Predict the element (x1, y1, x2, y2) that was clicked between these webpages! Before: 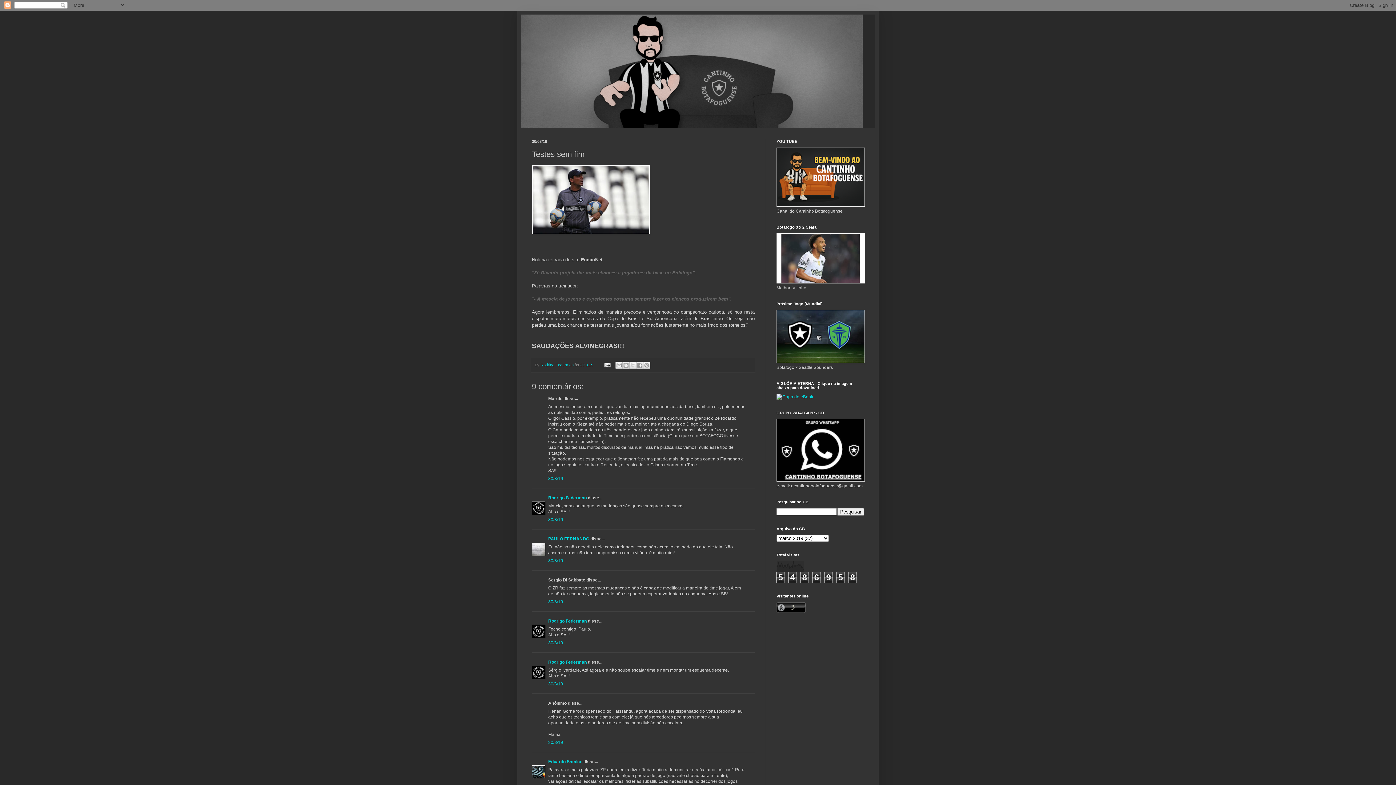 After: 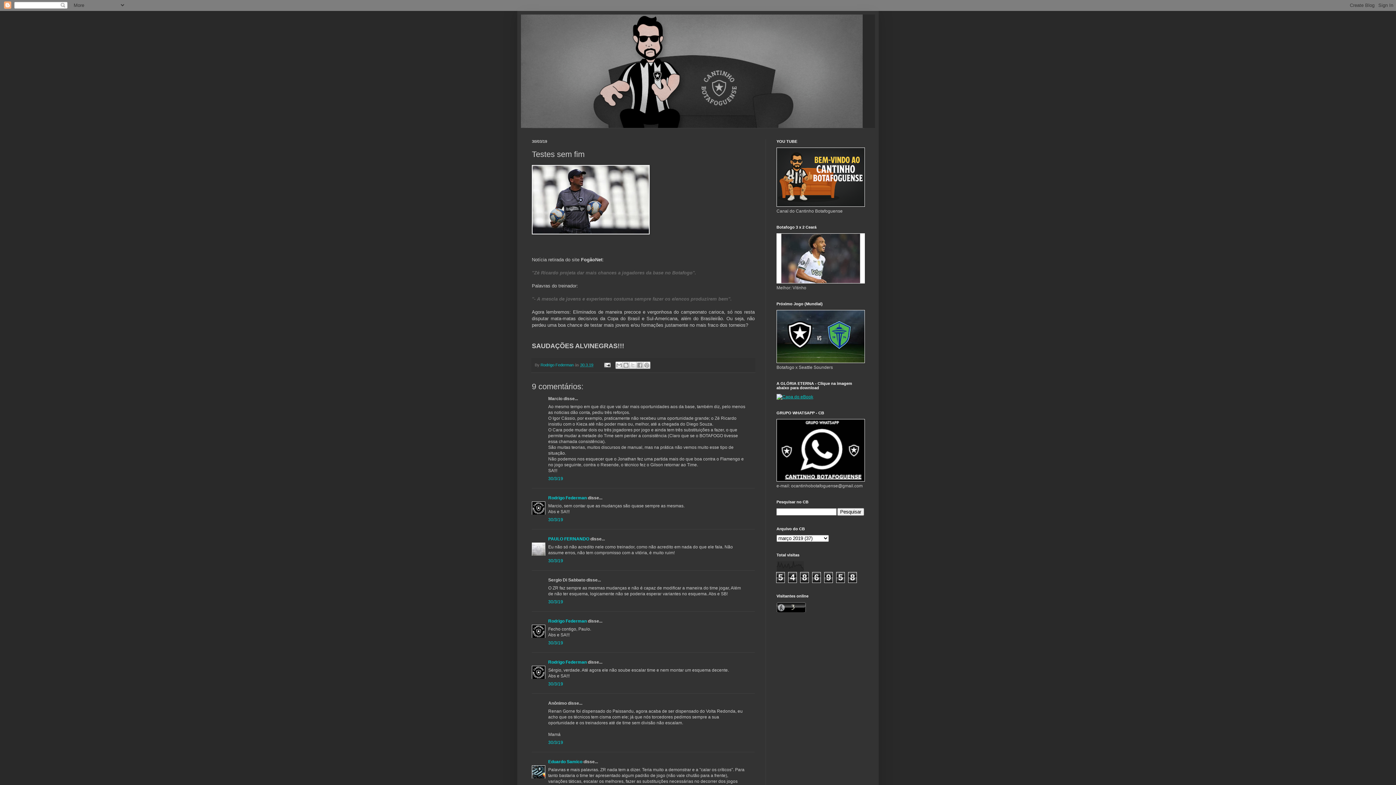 Action: bbox: (776, 394, 813, 399)